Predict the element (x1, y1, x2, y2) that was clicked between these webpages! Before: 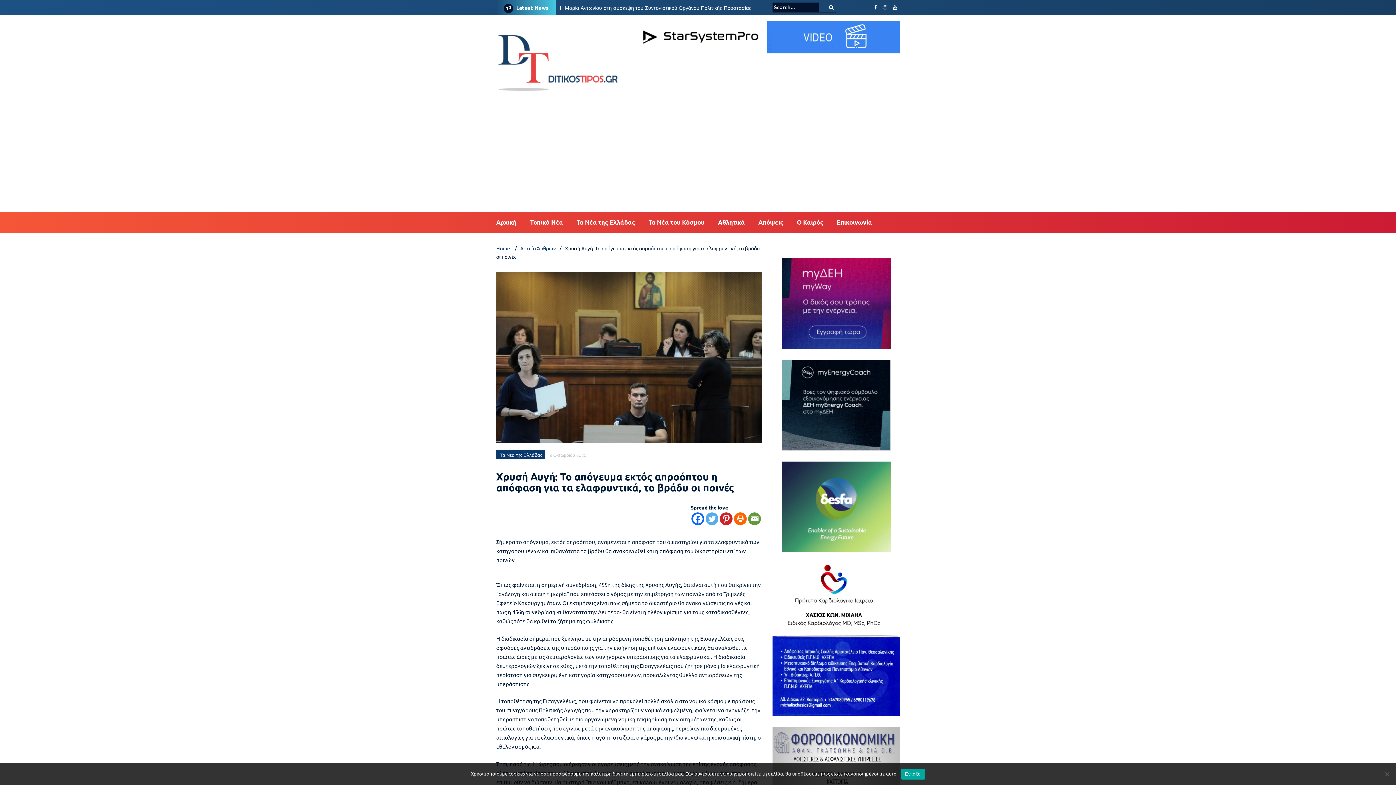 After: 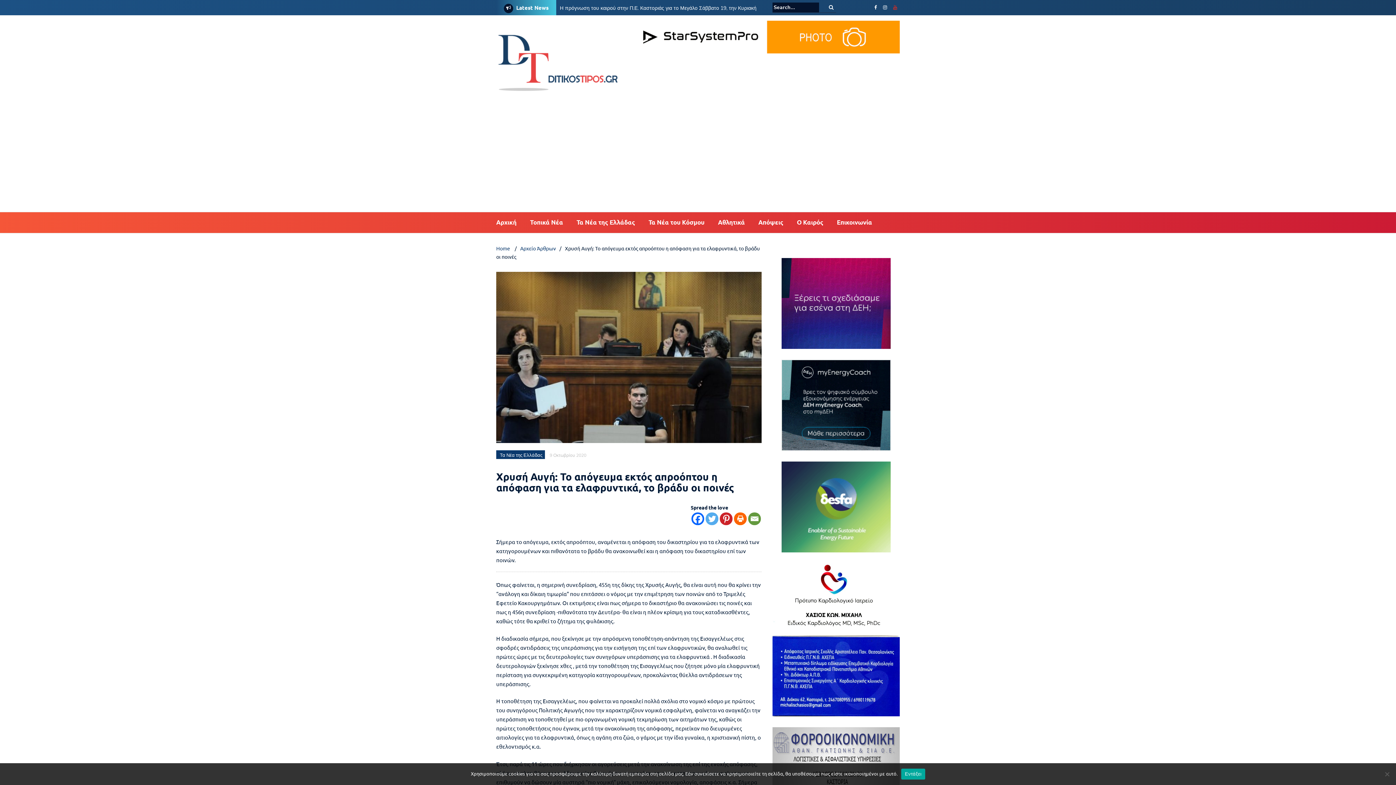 Action: bbox: (890, 0, 900, 15) label: Youtube